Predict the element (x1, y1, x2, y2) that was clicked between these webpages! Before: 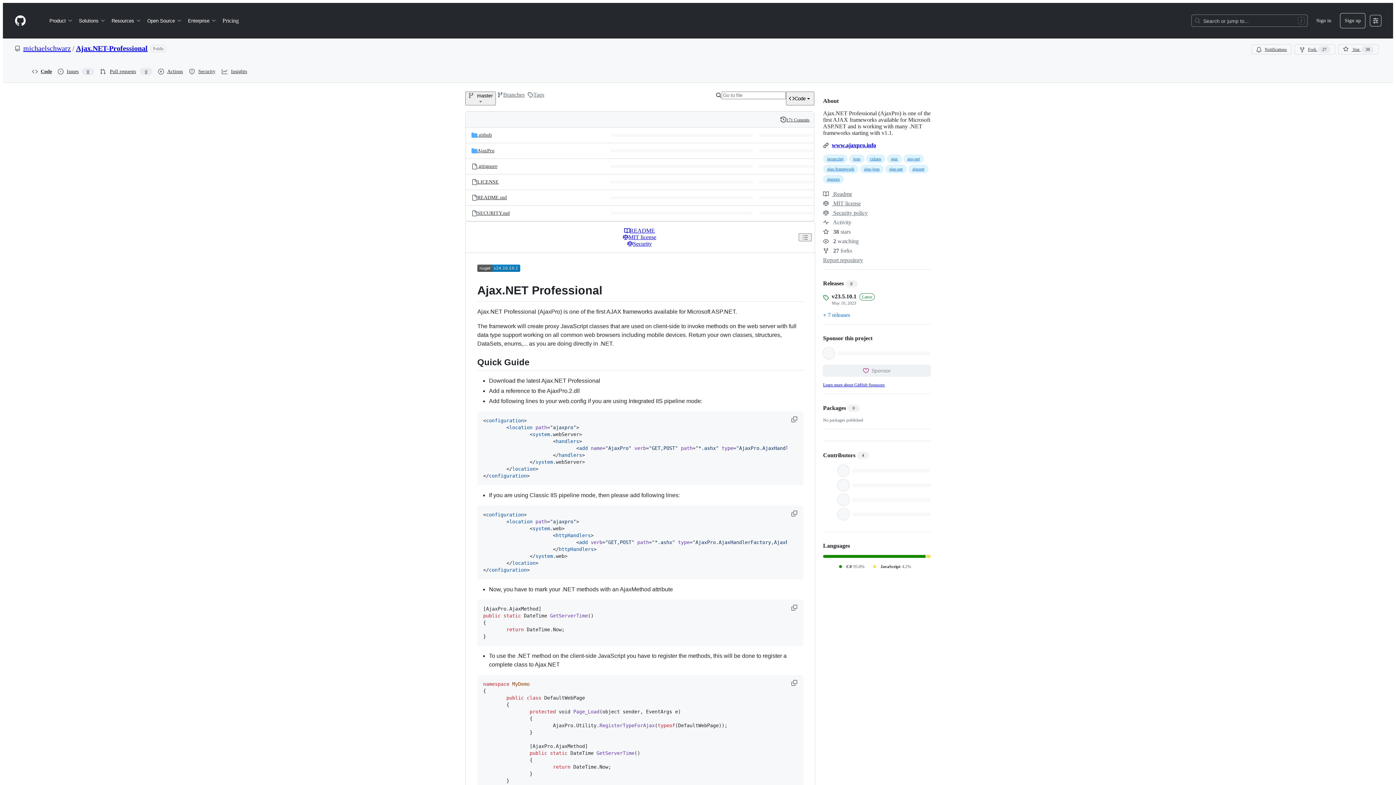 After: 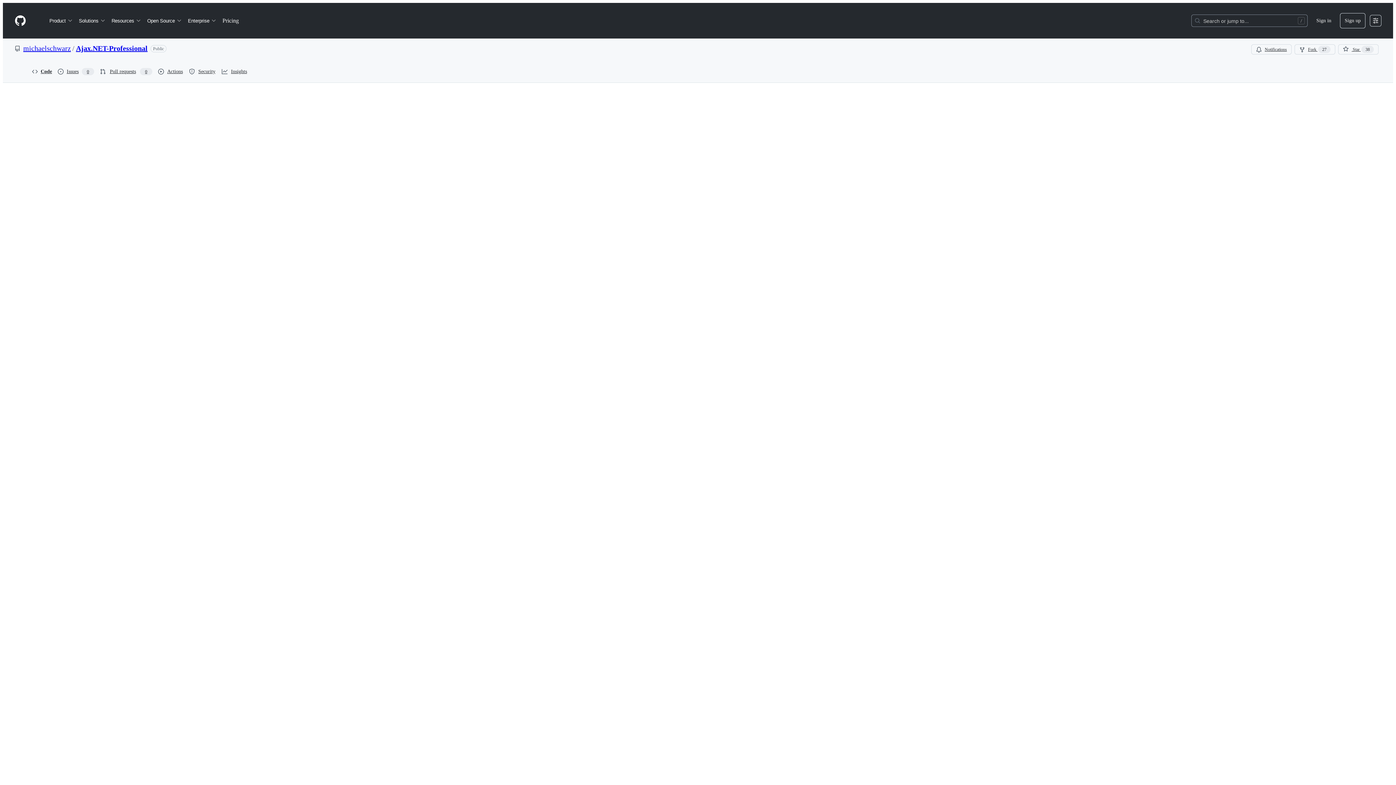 Action: label: SECURITY.md, (File) bbox: (477, 210, 509, 216)